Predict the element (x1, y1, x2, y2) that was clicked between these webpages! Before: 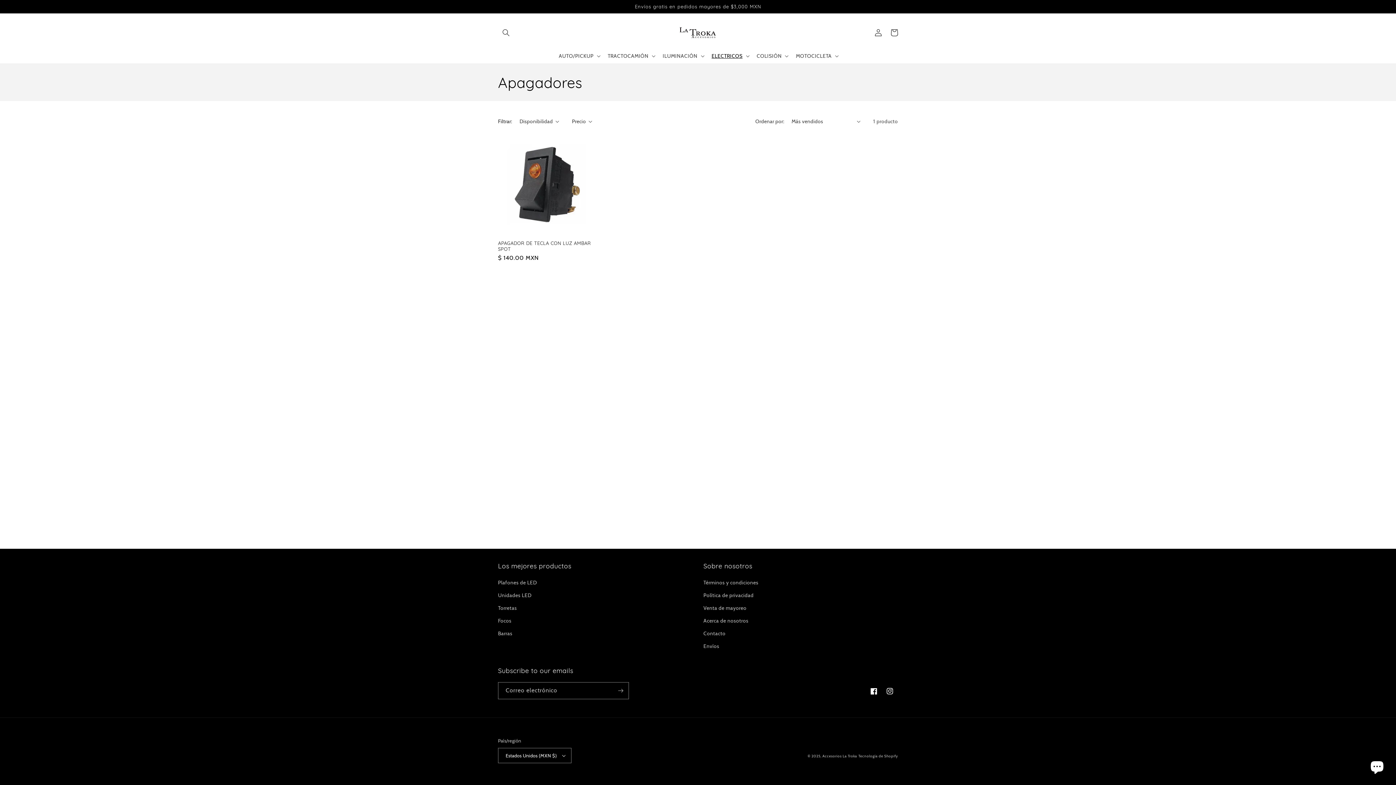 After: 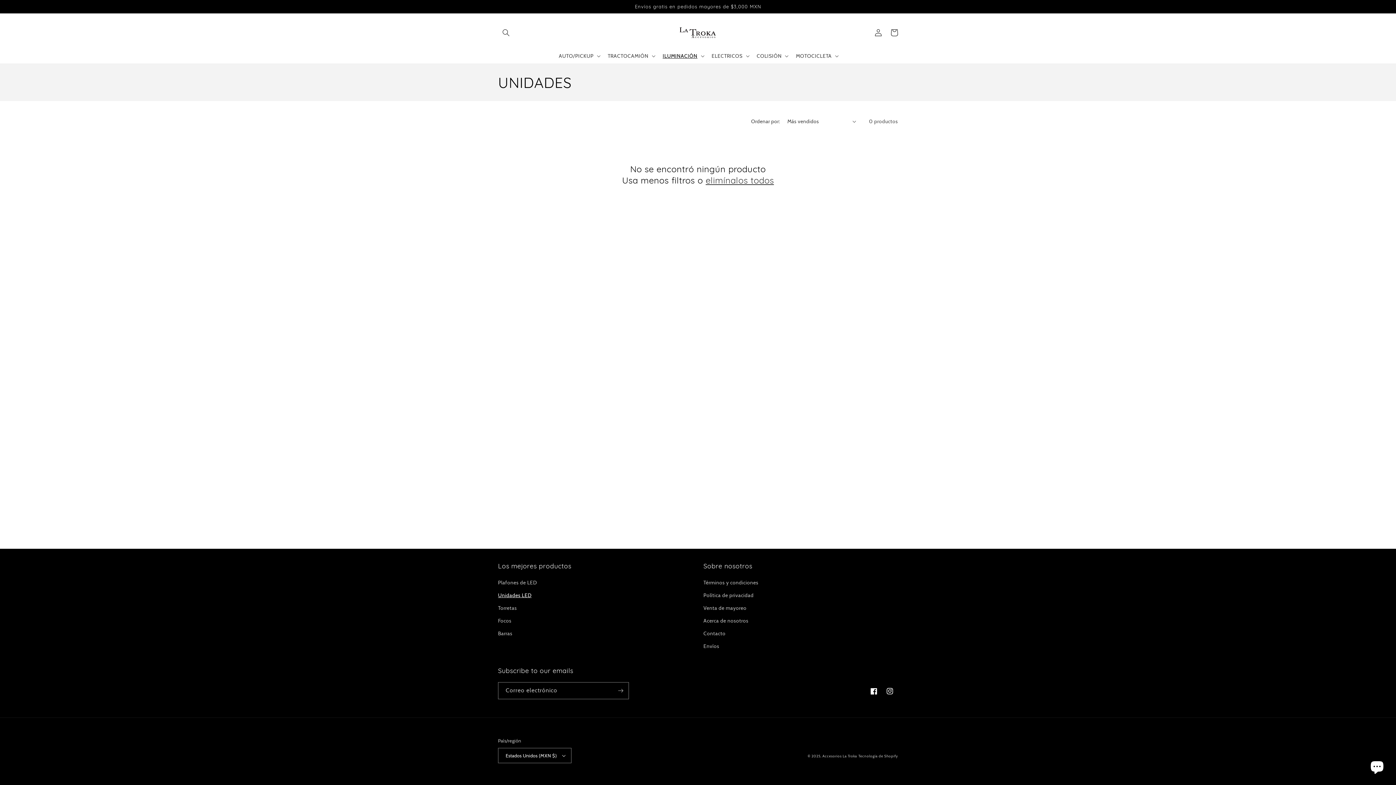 Action: bbox: (498, 589, 531, 602) label: Unidades LED